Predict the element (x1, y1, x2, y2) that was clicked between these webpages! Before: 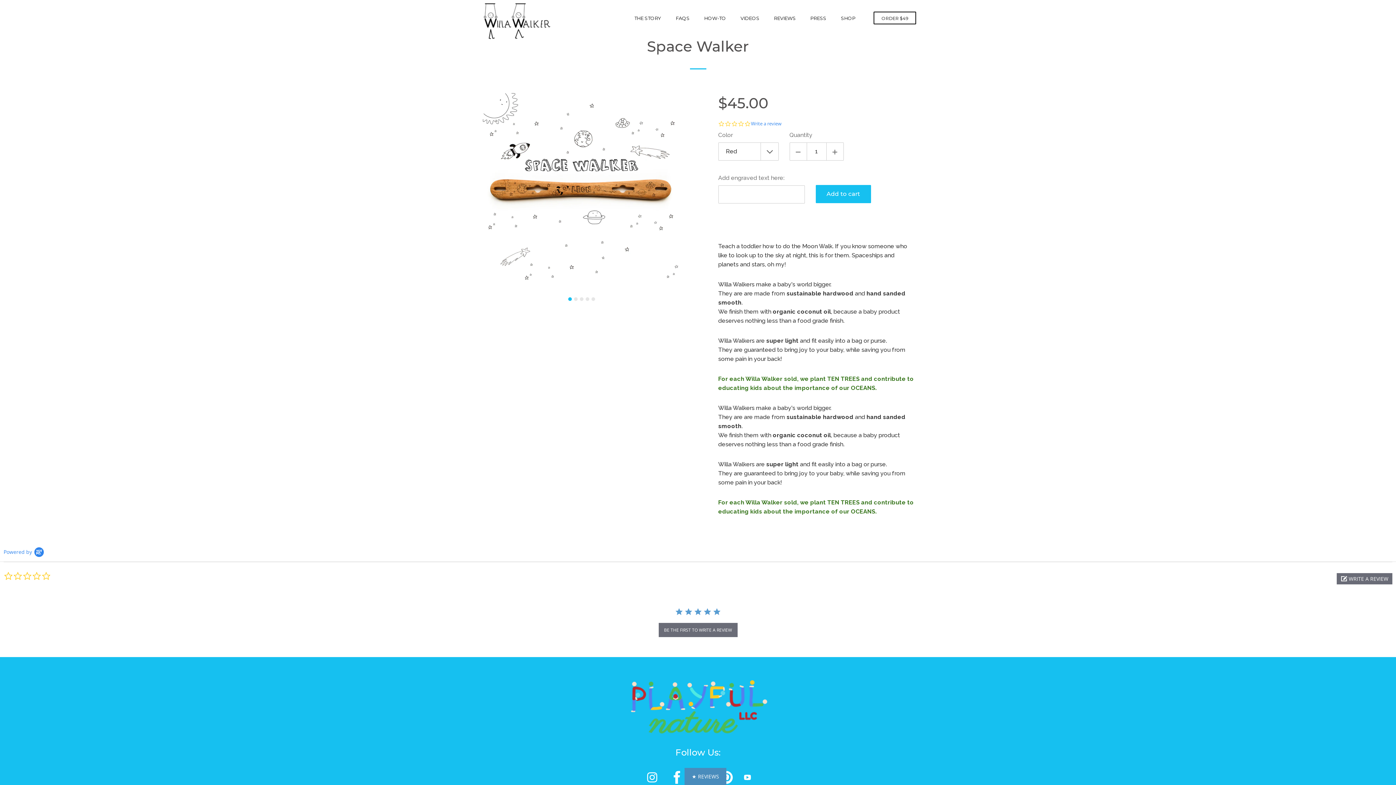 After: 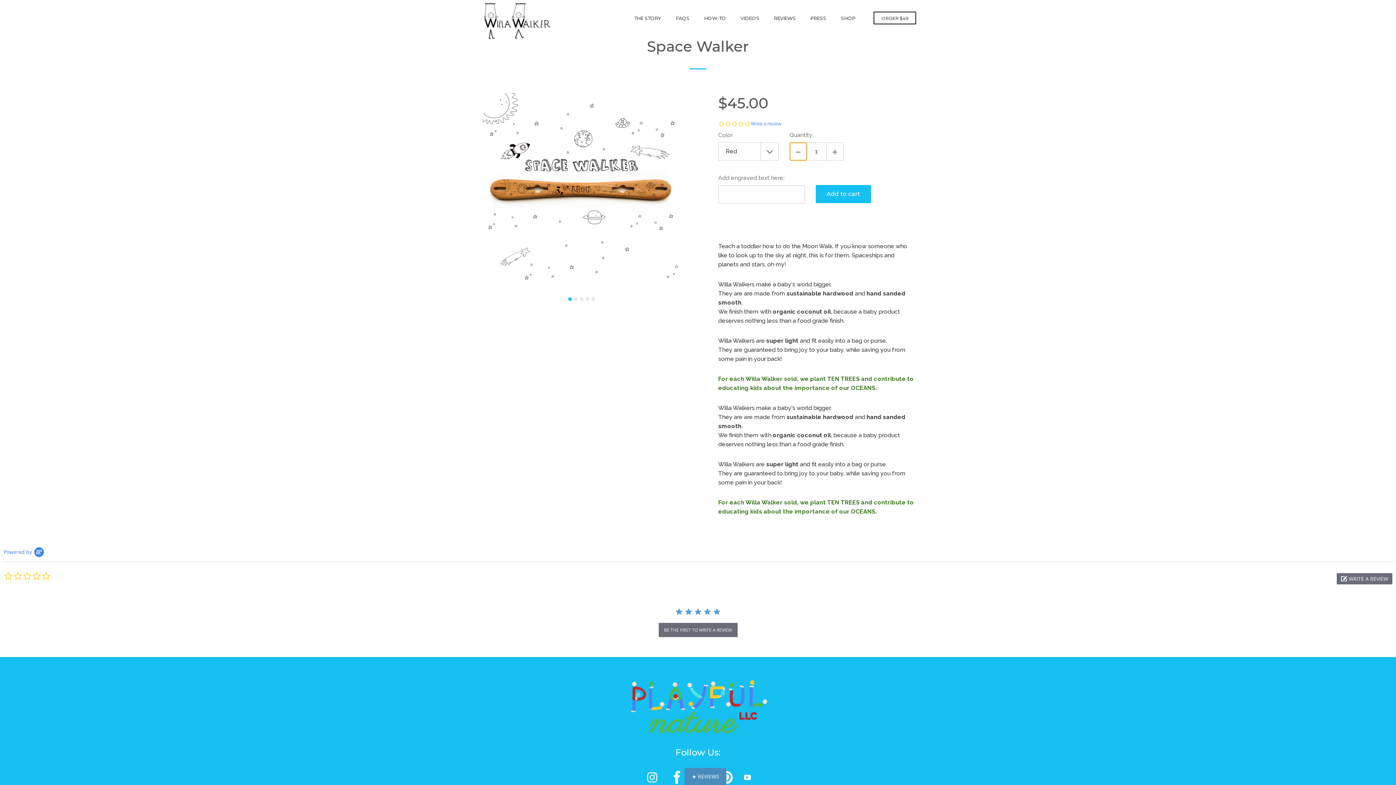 Action: bbox: (789, 142, 807, 160) label: Reduce item quantity by one